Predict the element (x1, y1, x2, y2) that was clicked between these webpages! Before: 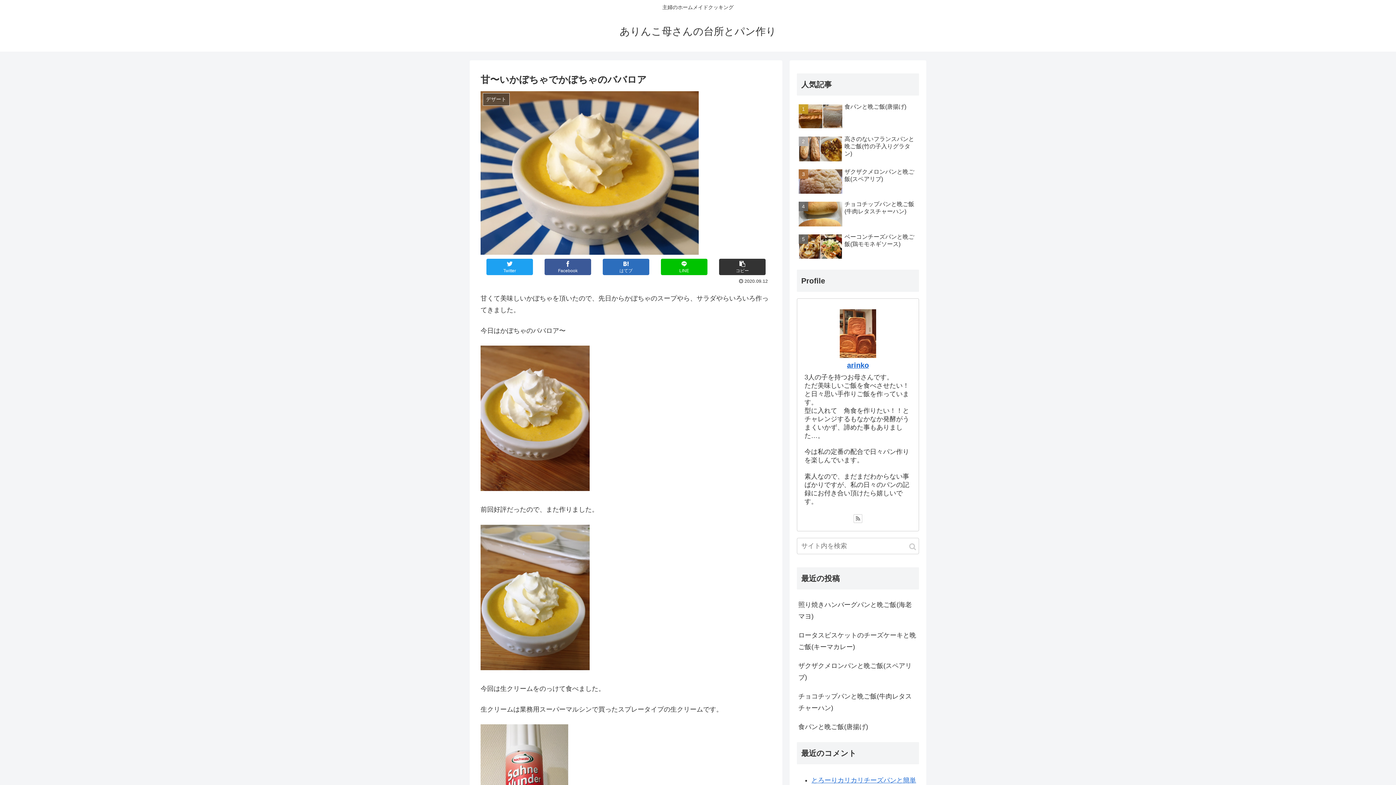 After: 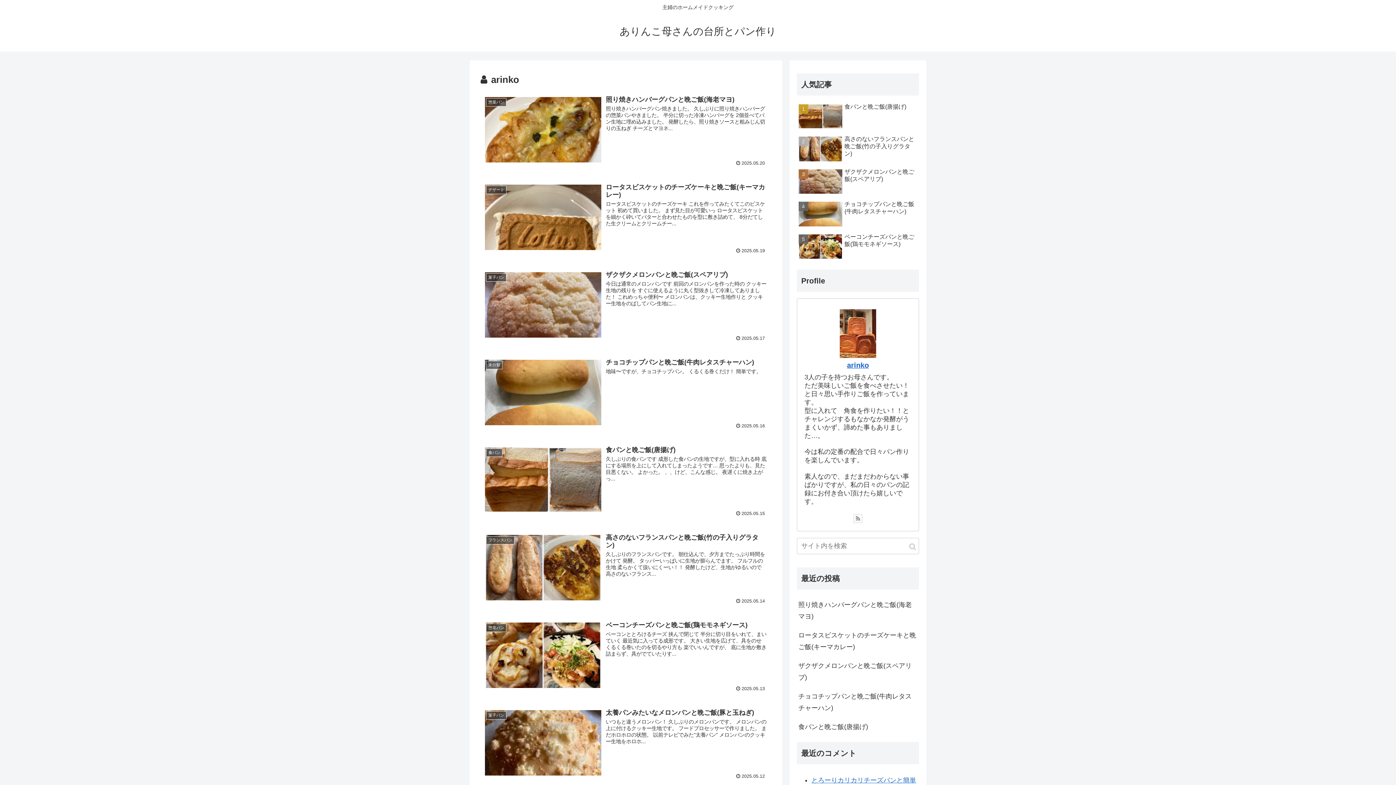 Action: label: arinko bbox: (847, 361, 869, 369)